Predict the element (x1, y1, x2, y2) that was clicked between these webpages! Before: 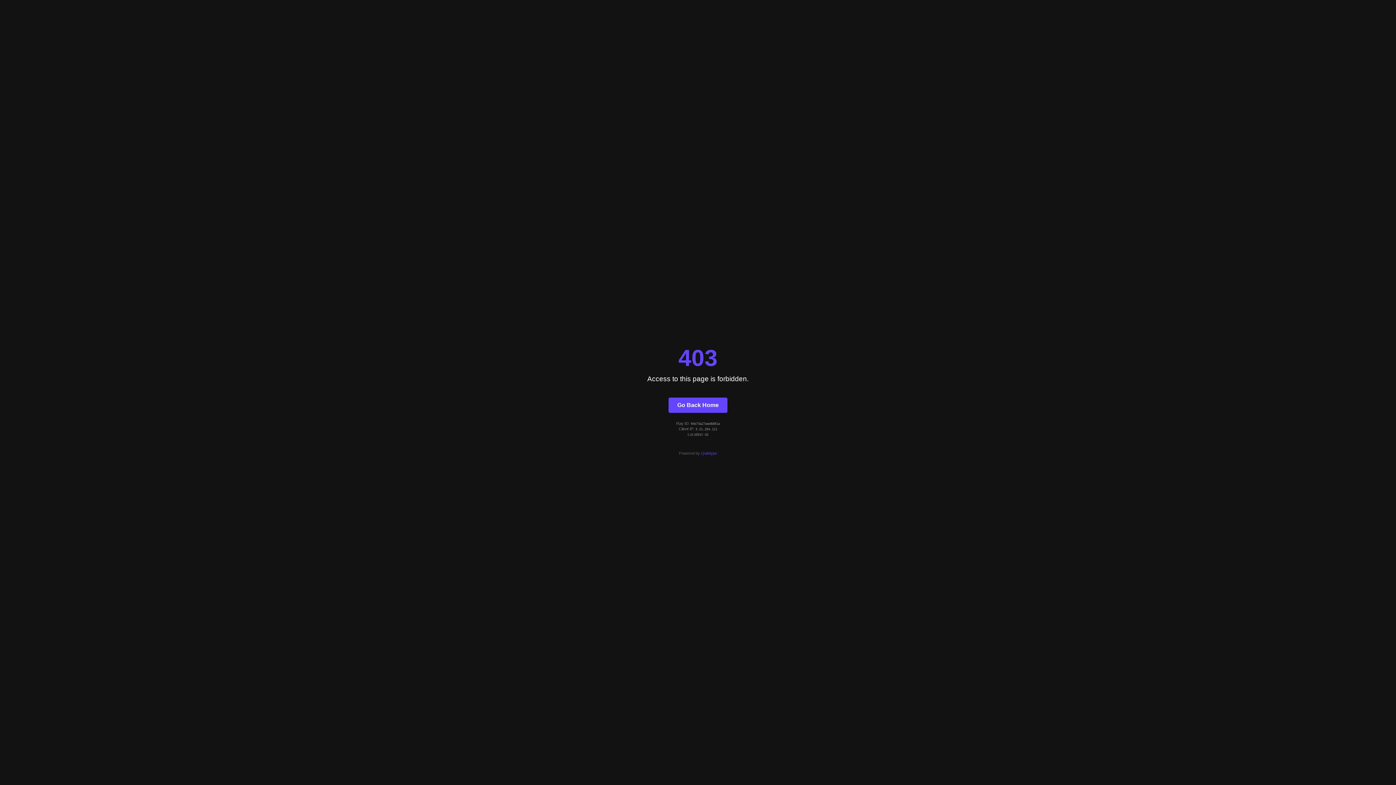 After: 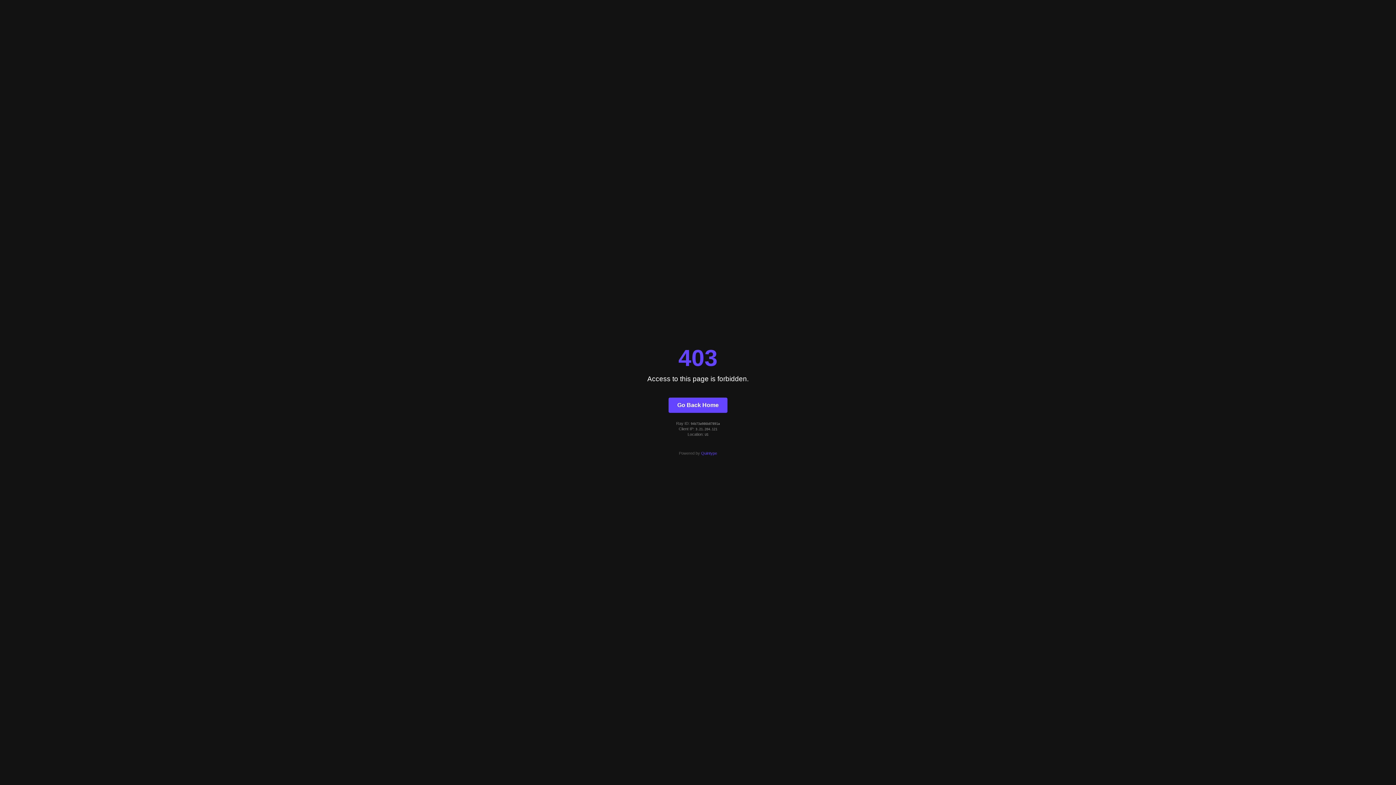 Action: label: Go Back Home bbox: (668, 397, 727, 412)